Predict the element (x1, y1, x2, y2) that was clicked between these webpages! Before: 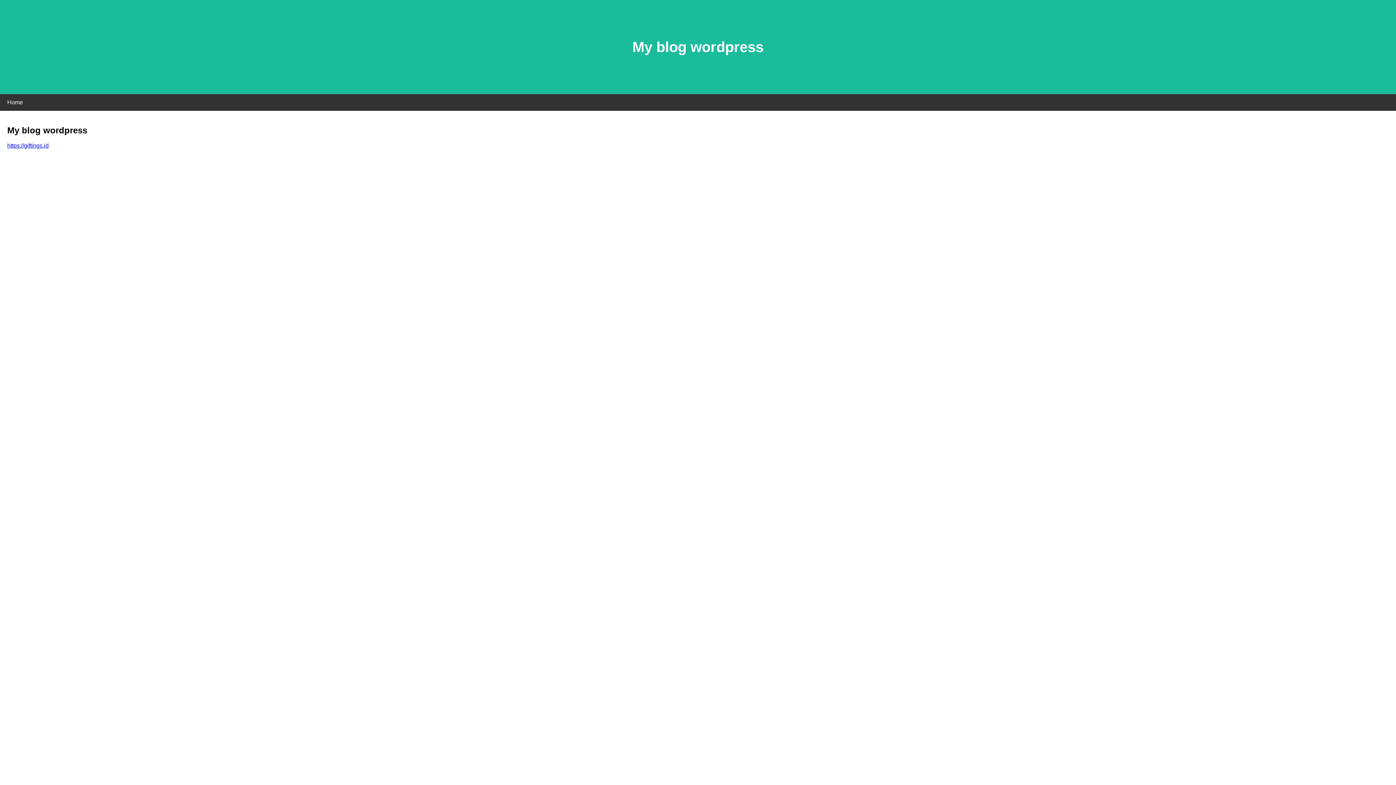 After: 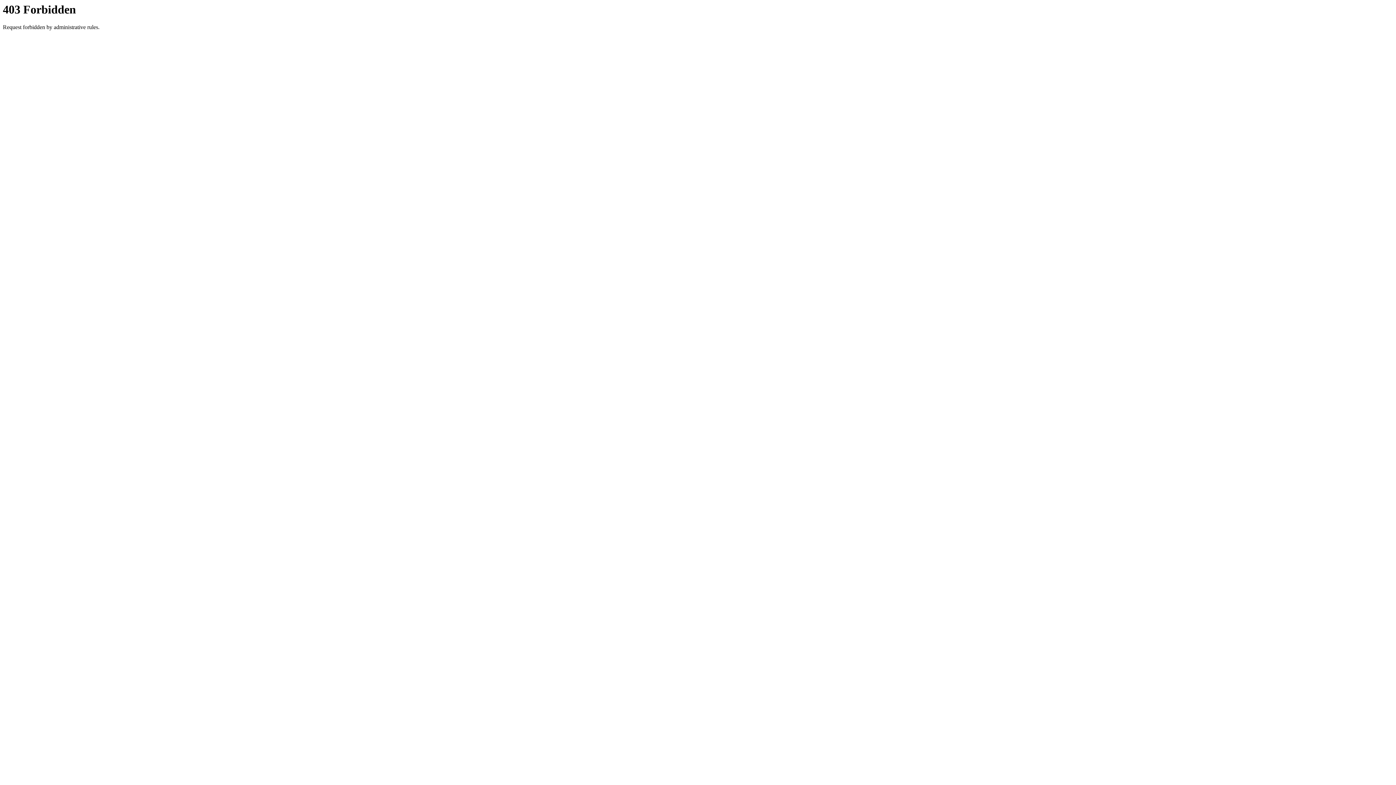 Action: label: https://giftings.id bbox: (7, 142, 48, 148)